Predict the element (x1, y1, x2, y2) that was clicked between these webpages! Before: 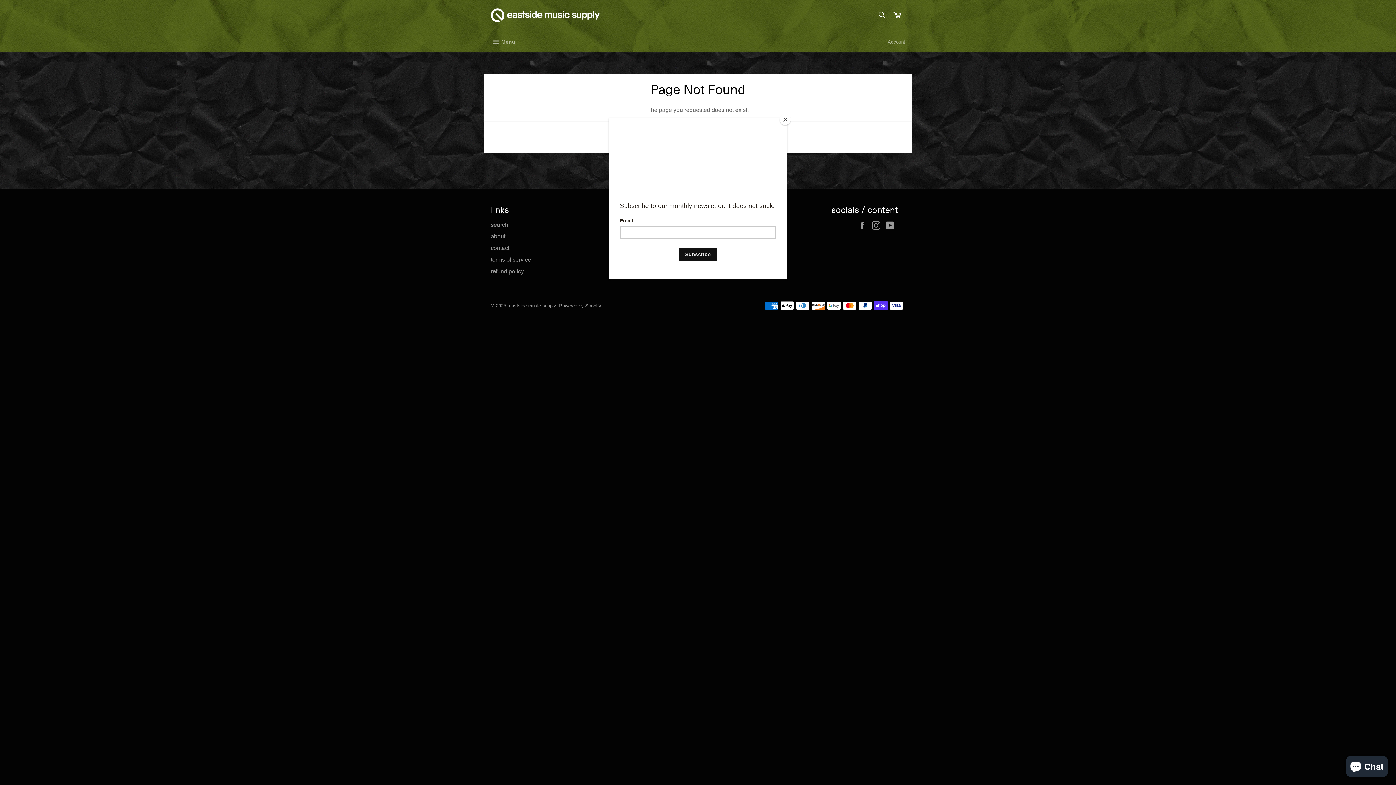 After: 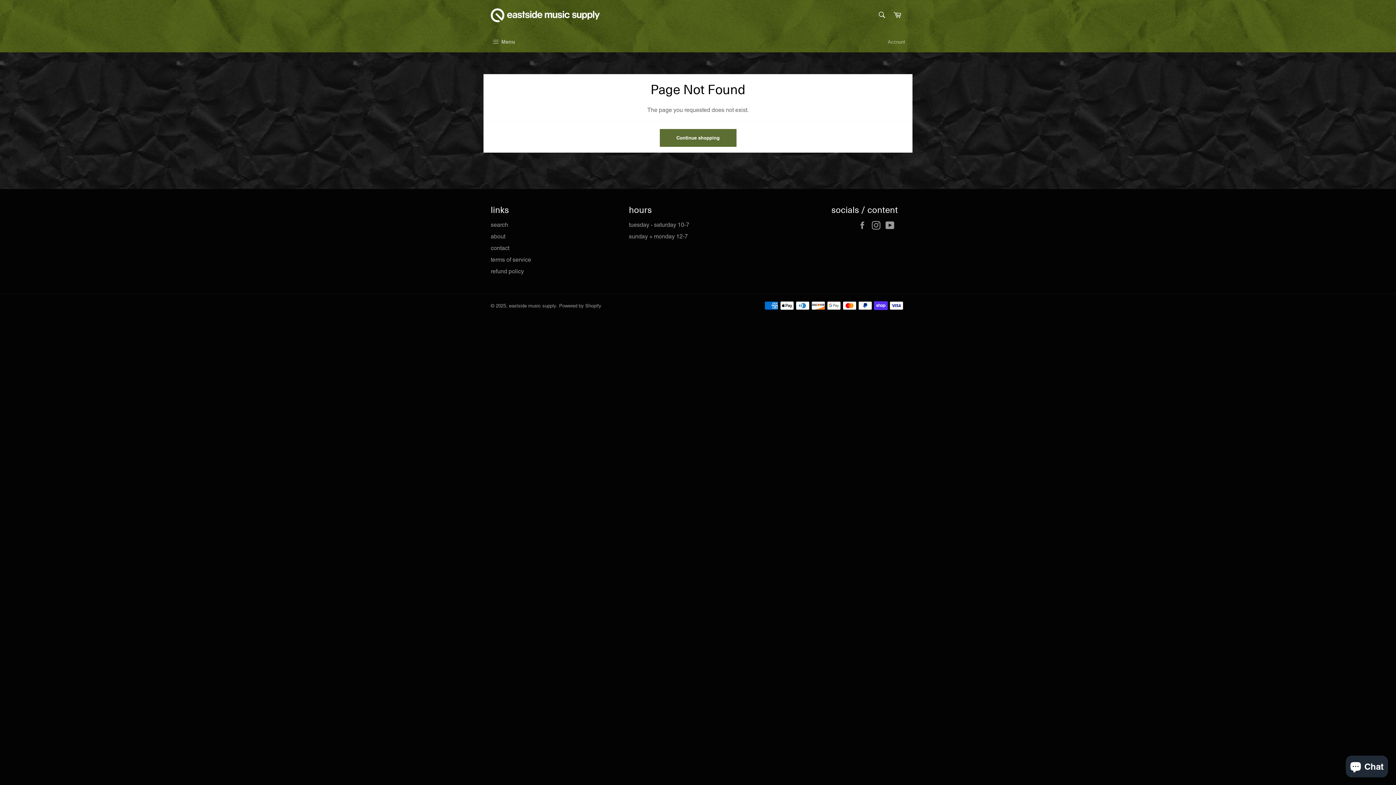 Action: label: Close bbox: (780, 114, 790, 125)